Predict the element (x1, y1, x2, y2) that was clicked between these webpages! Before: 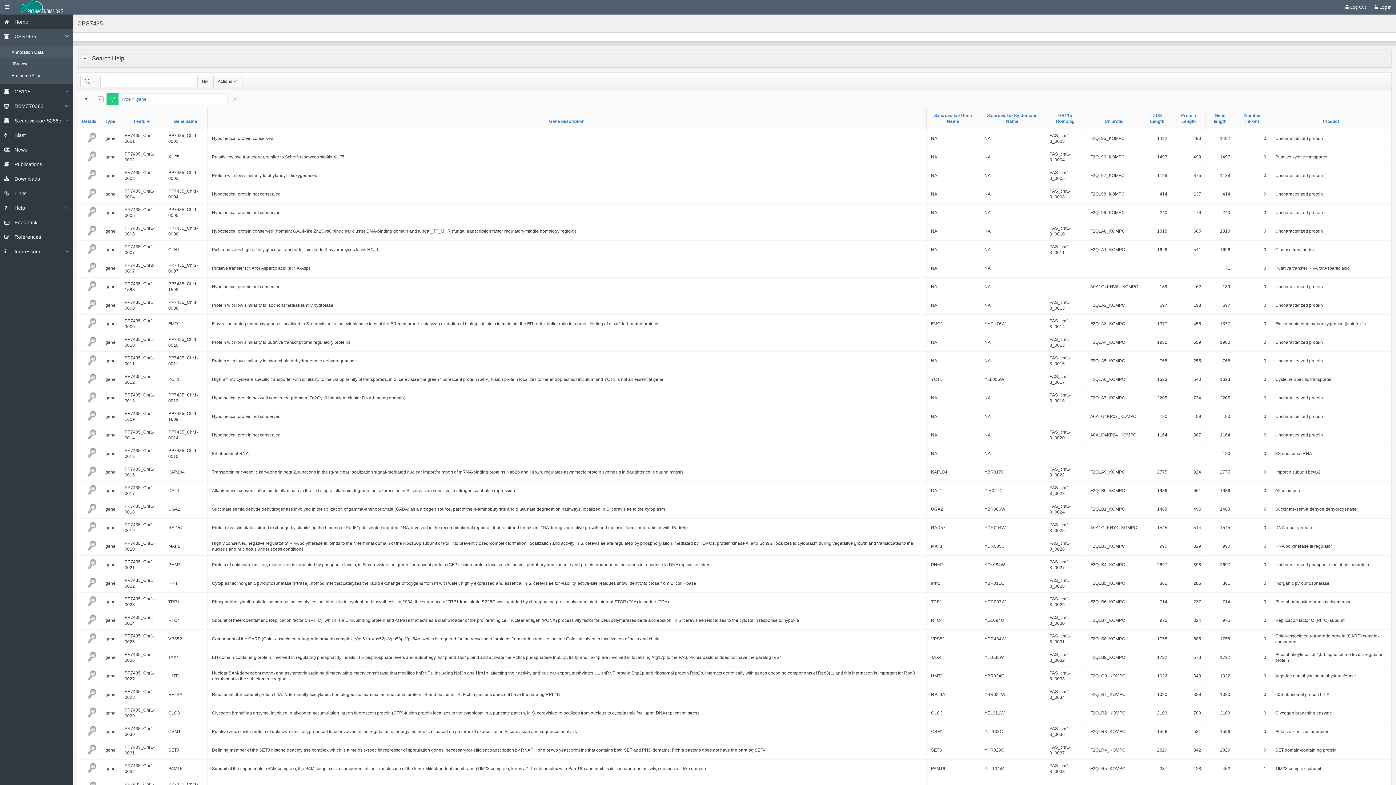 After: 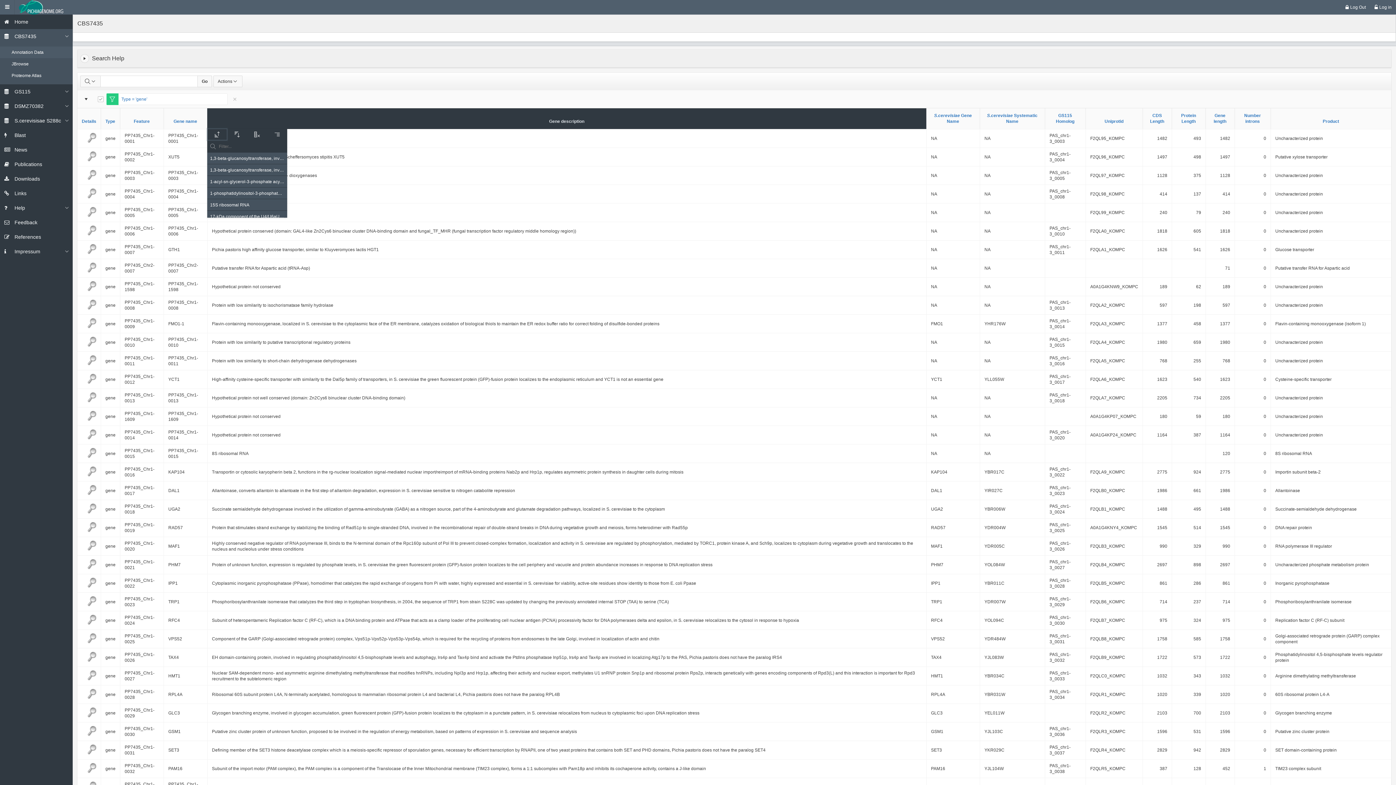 Action: bbox: (207, 114, 926, 128) label: Gene description